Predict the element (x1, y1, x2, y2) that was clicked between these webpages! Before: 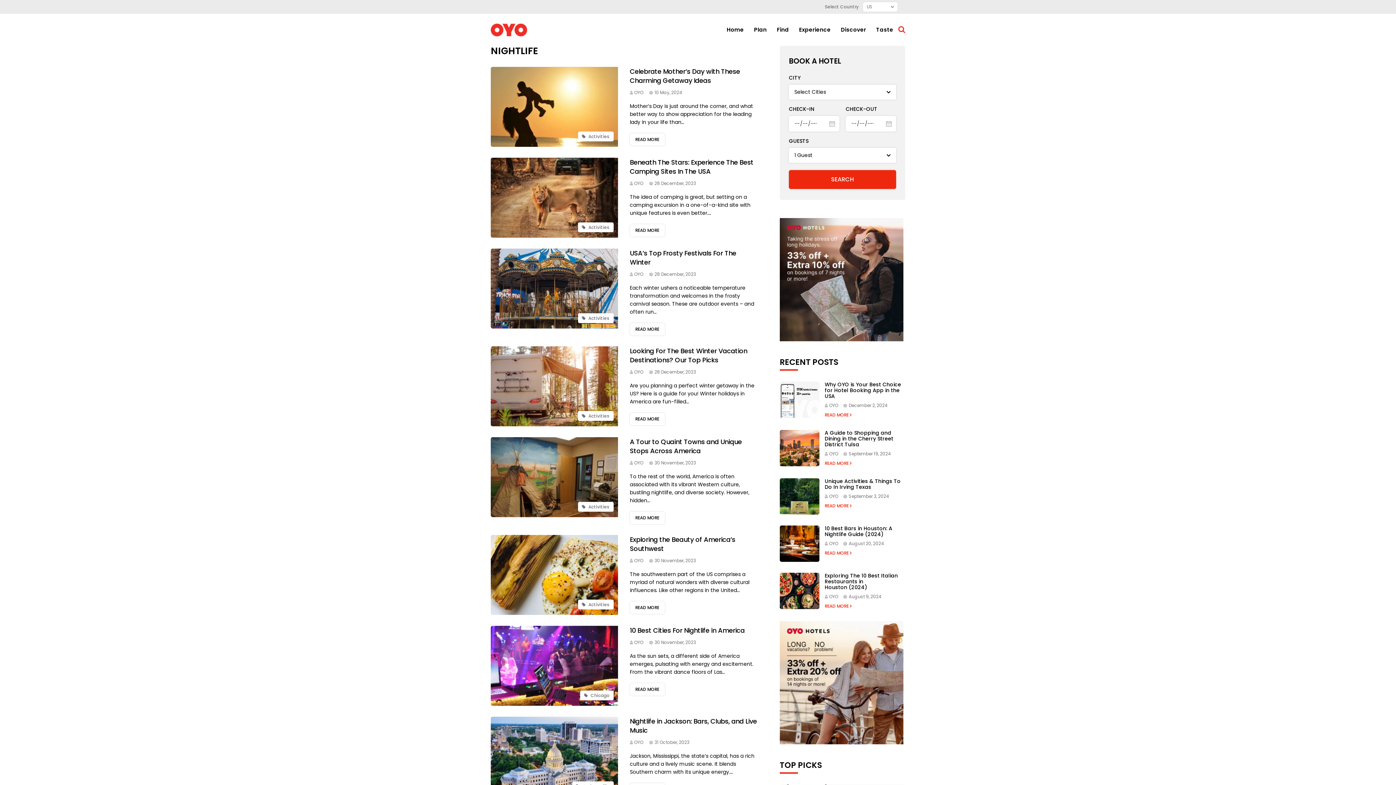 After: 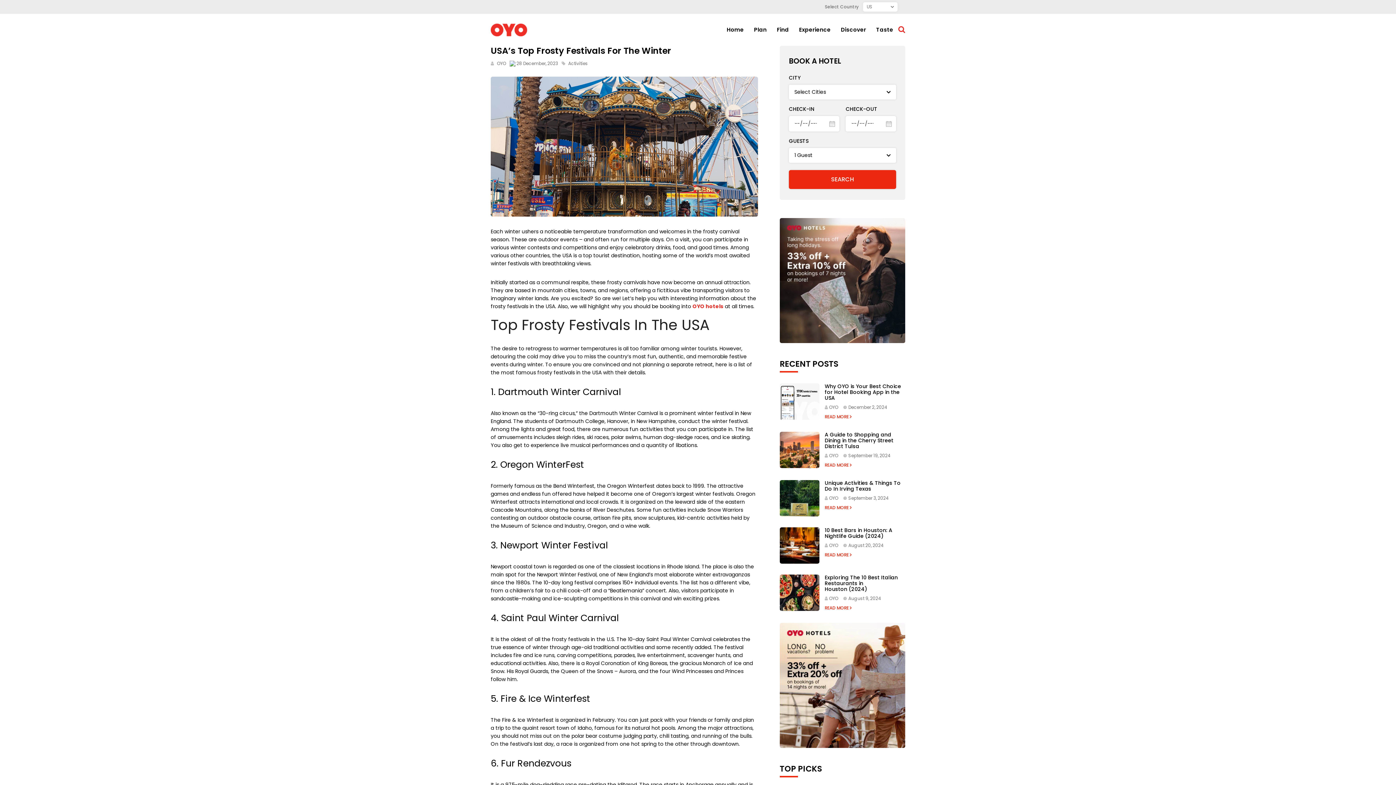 Action: bbox: (490, 290, 618, 297)